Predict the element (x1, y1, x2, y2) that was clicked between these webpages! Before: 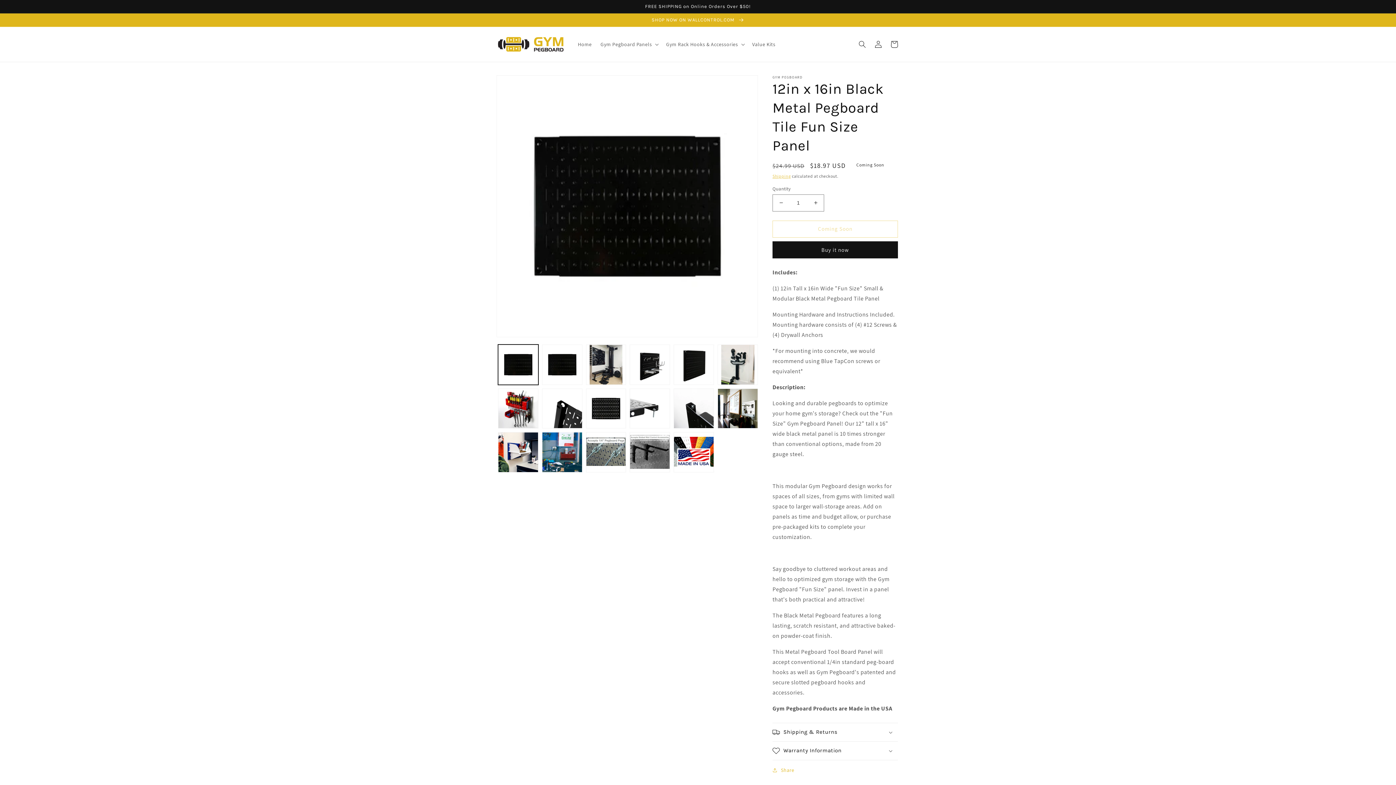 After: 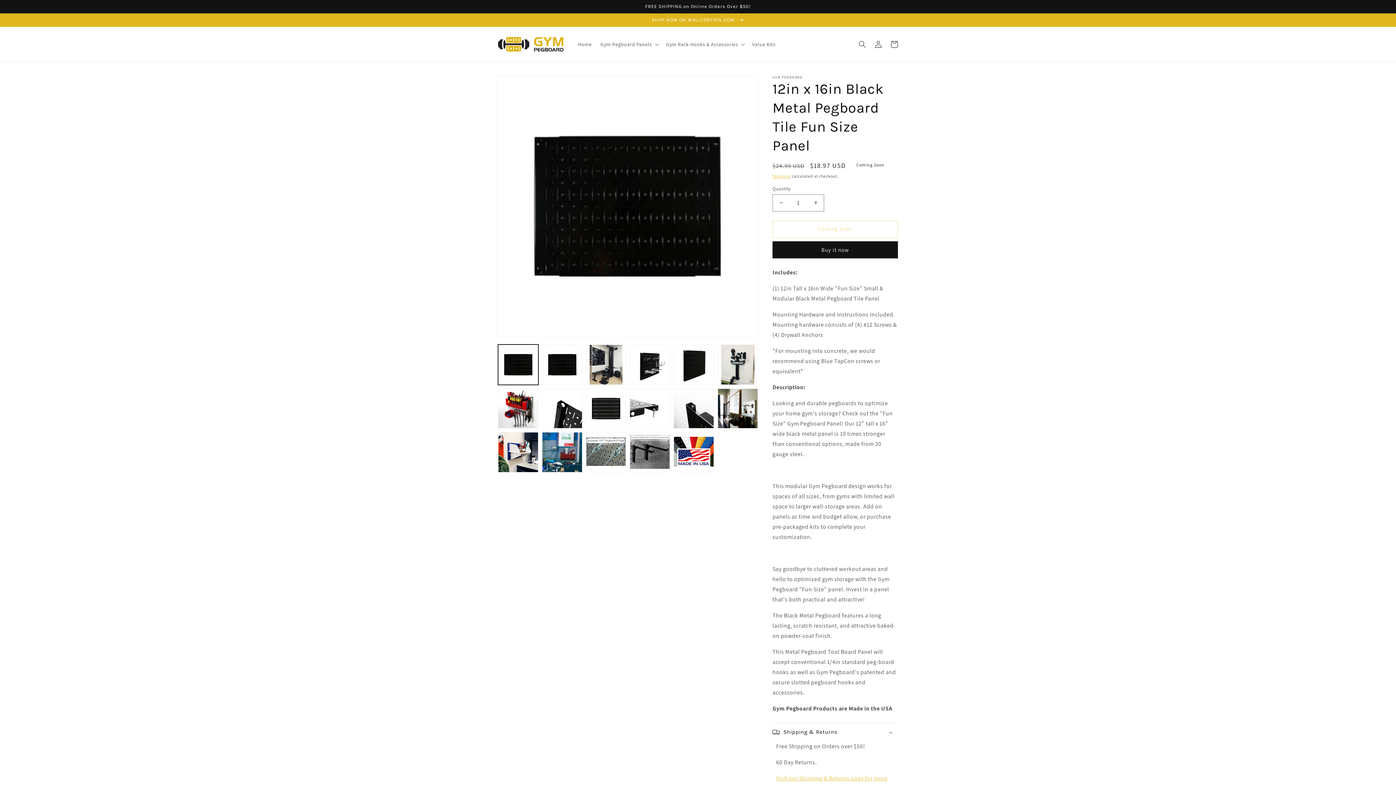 Action: label: Shipping & Returns bbox: (772, 723, 898, 741)